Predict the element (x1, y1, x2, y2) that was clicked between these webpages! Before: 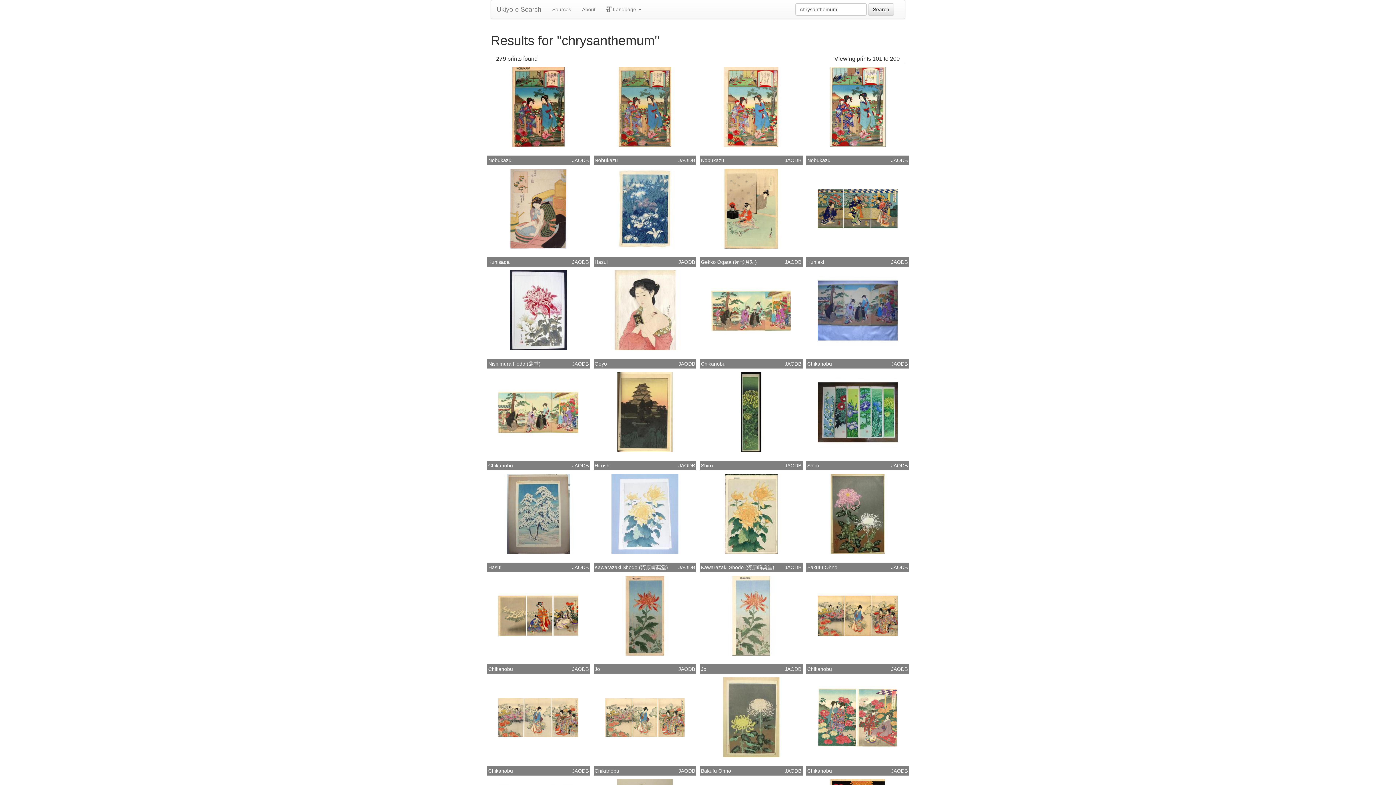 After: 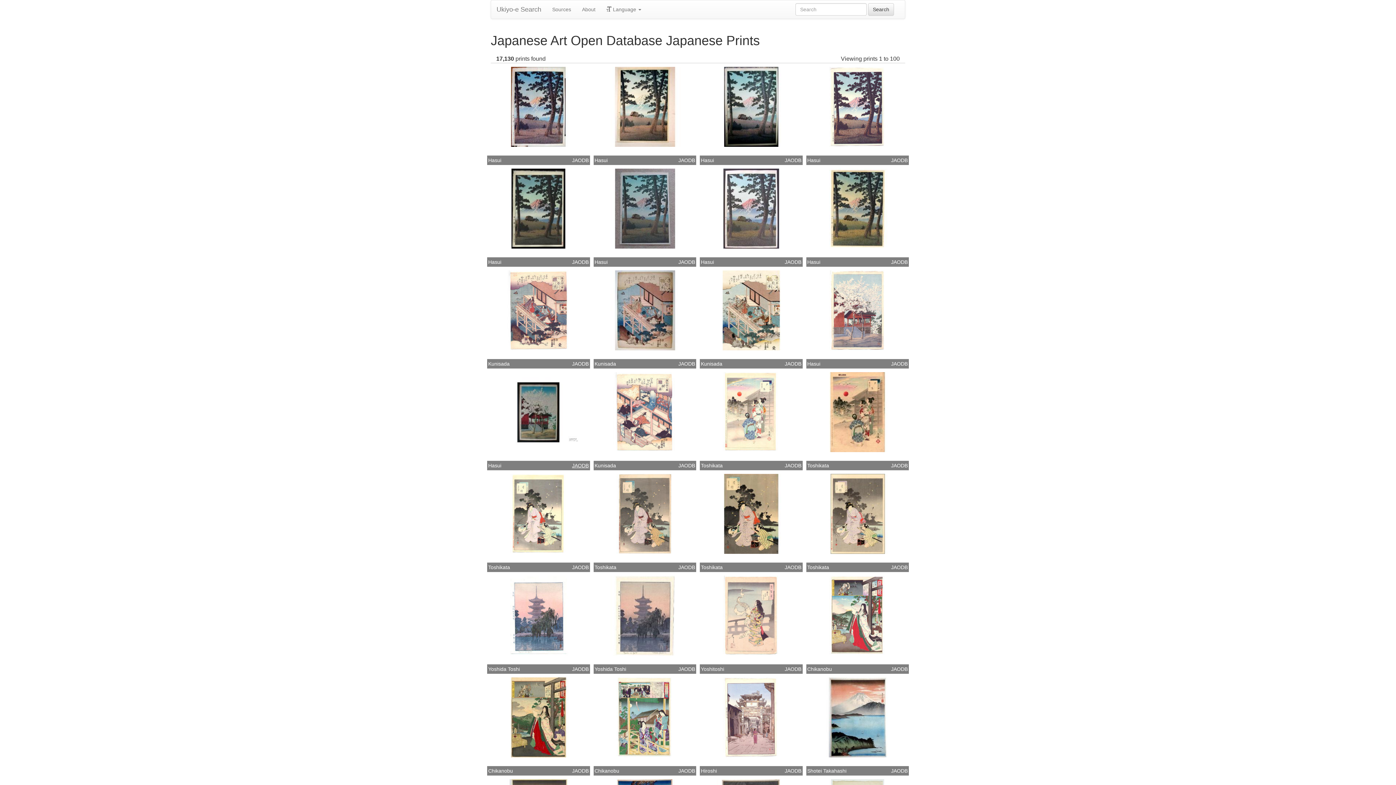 Action: bbox: (572, 462, 588, 469) label: JAODB